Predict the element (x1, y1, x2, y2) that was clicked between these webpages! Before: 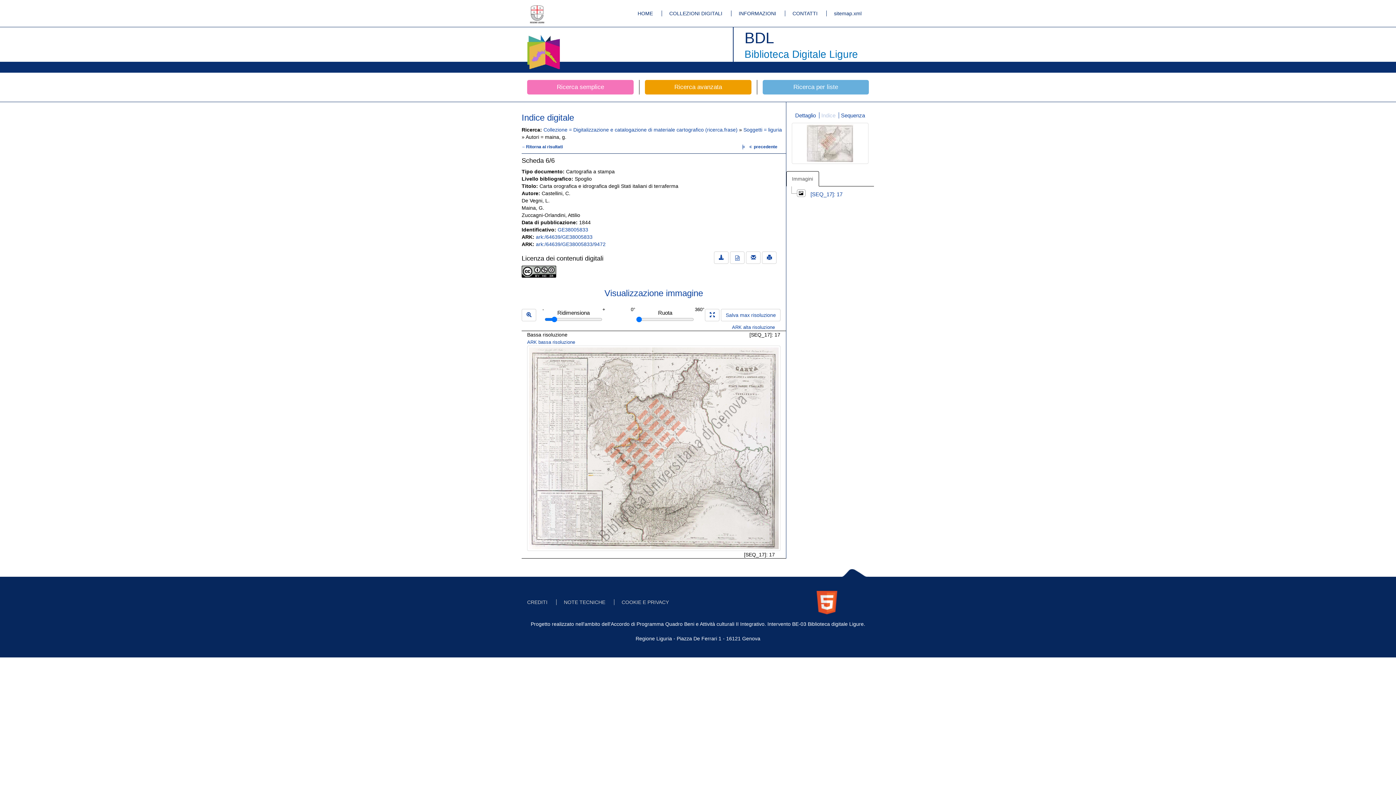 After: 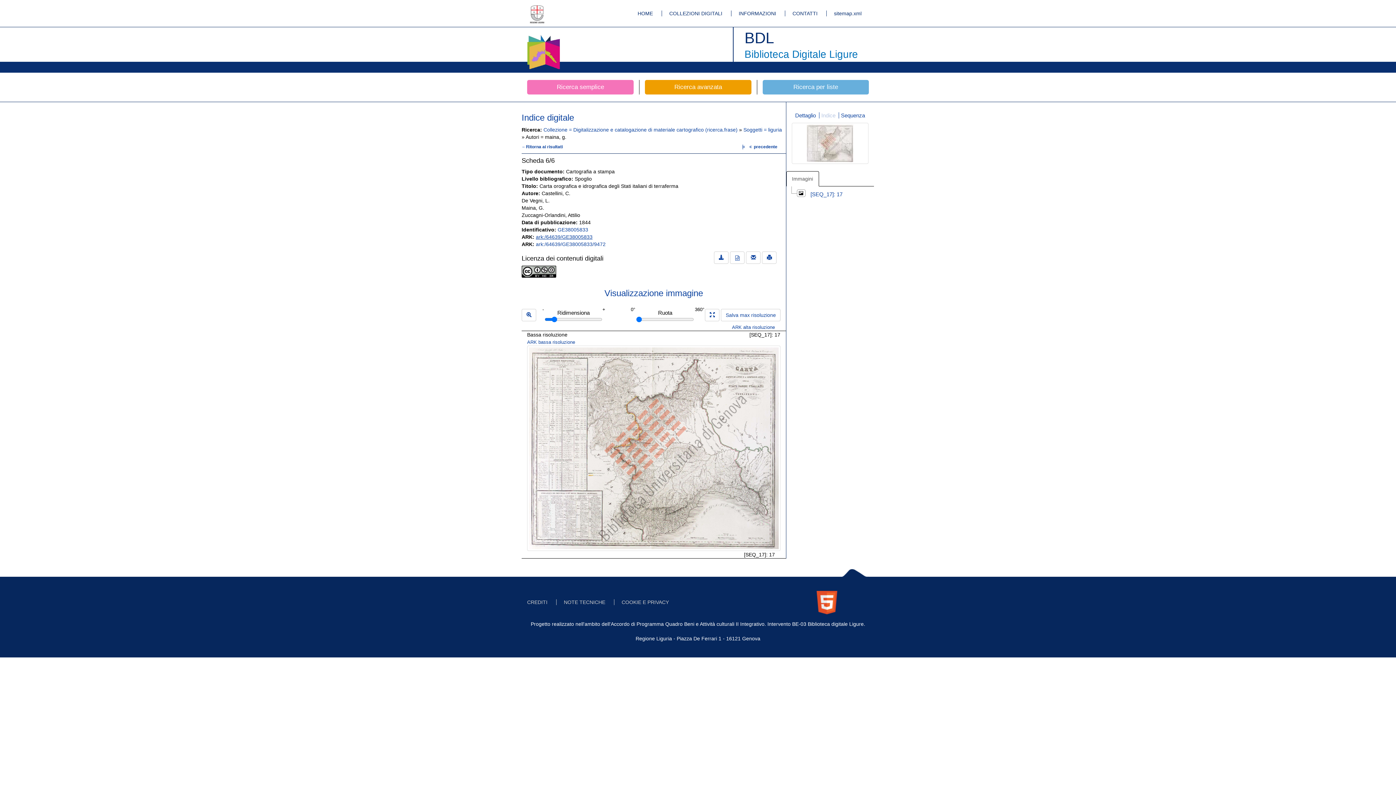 Action: bbox: (536, 234, 592, 240) label: ark:/64639/GE38005833